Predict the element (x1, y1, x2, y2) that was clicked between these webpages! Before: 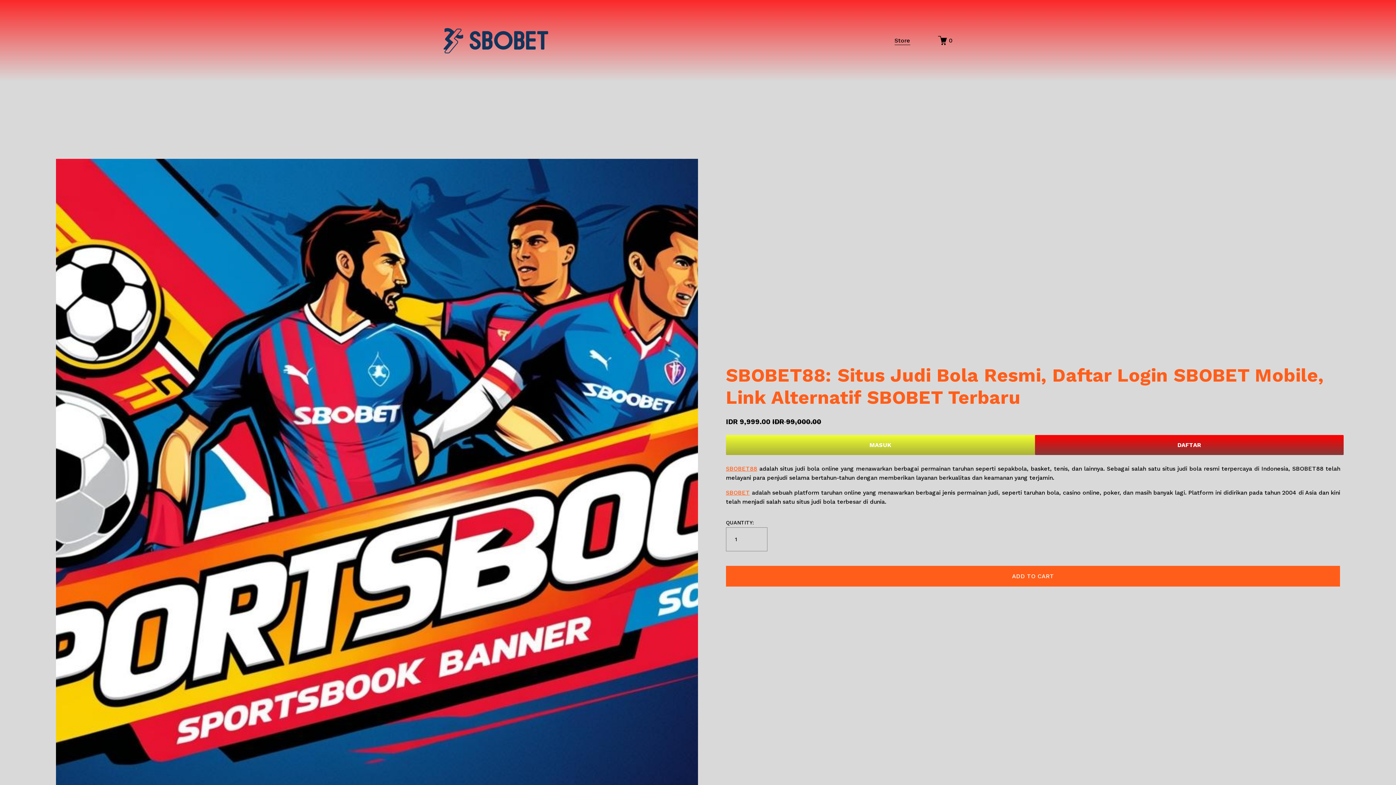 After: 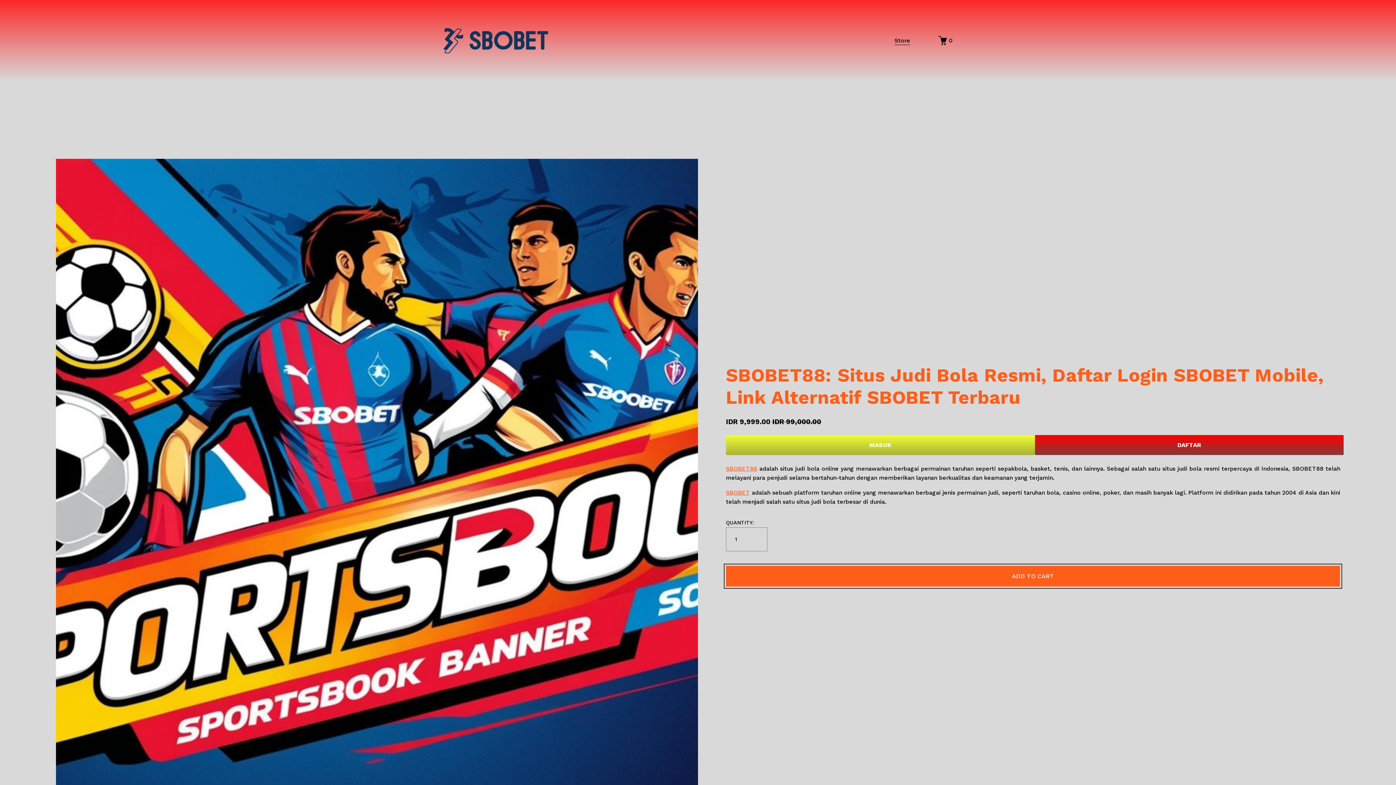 Action: label: ADD TO CART bbox: (726, 566, 1340, 586)